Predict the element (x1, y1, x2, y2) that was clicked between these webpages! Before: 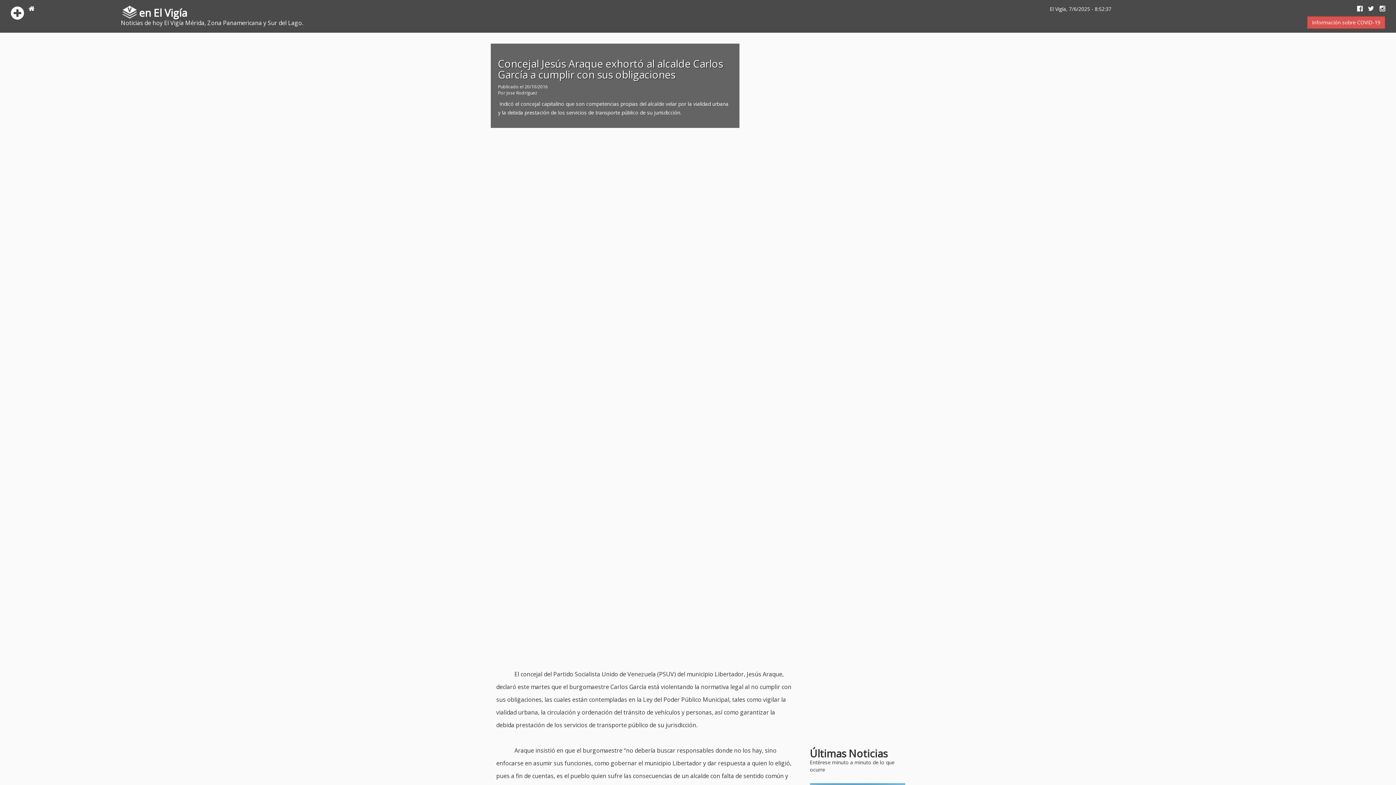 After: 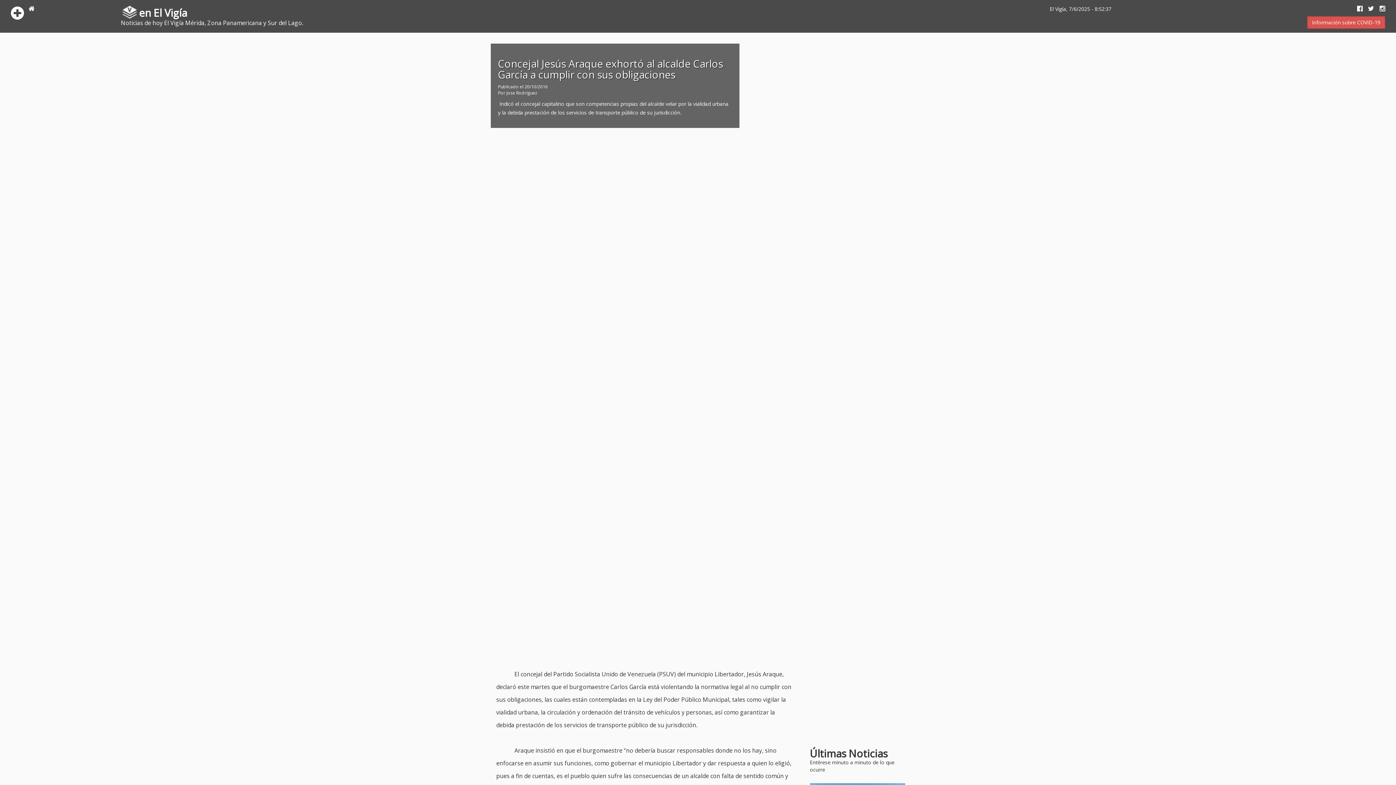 Action: bbox: (1362, 5, 1374, 12)